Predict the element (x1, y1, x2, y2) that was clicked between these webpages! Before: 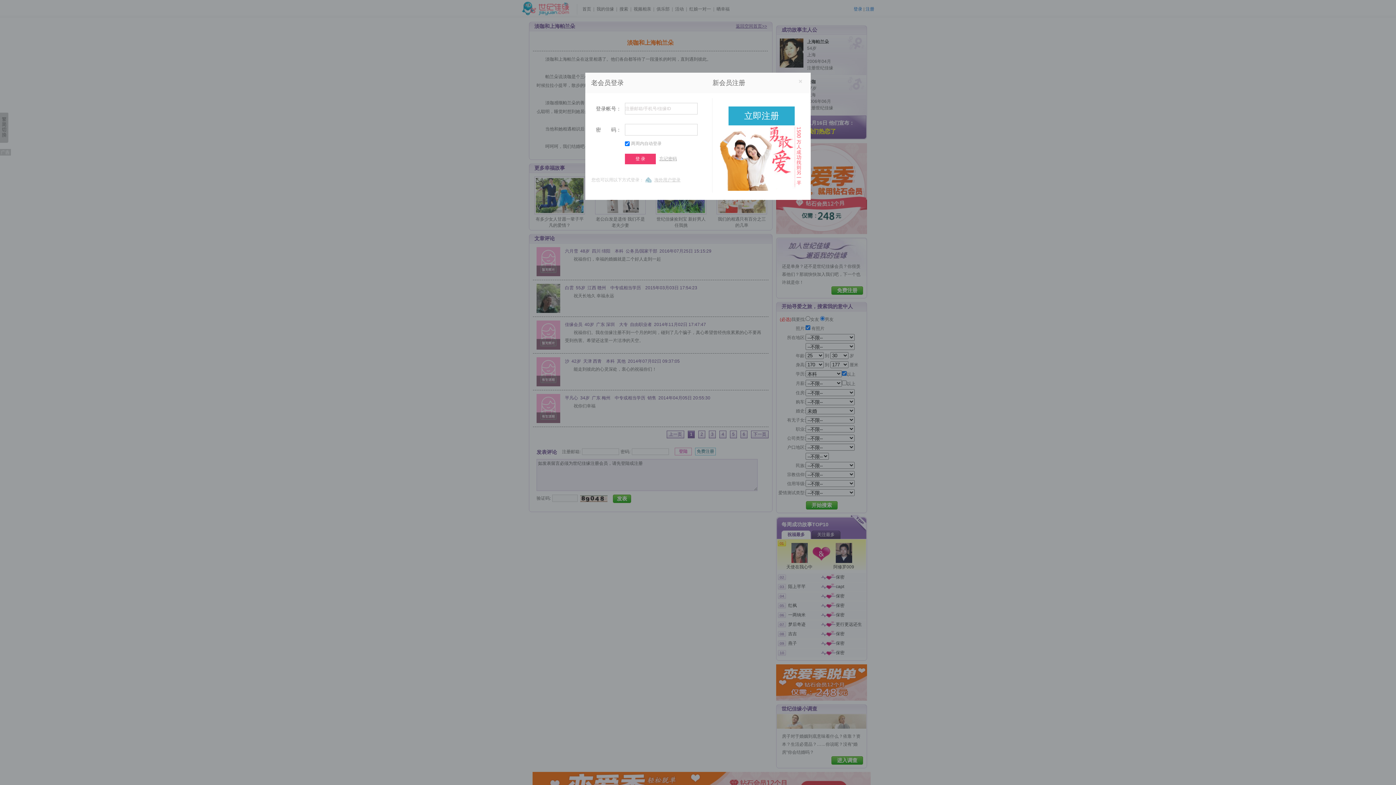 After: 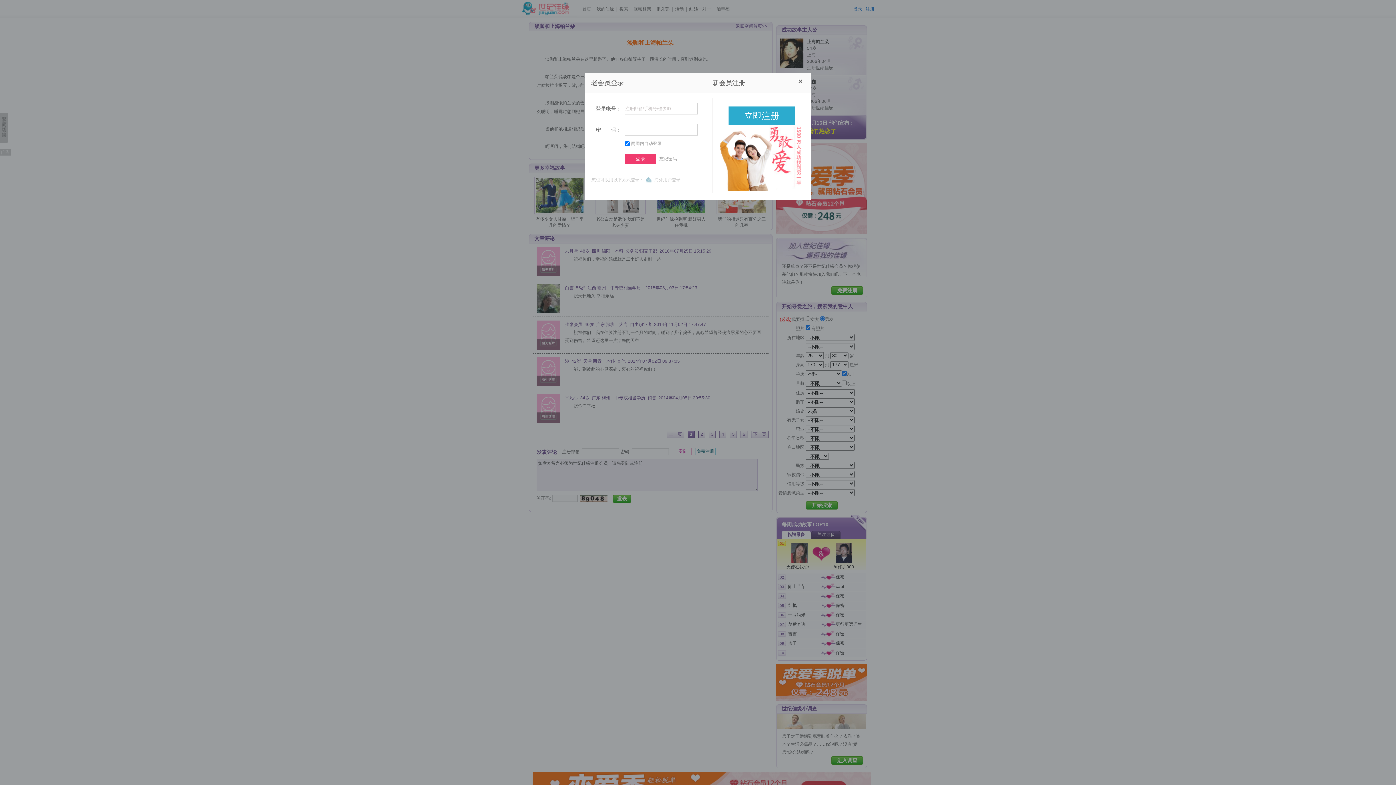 Action: bbox: (798, 79, 802, 83)